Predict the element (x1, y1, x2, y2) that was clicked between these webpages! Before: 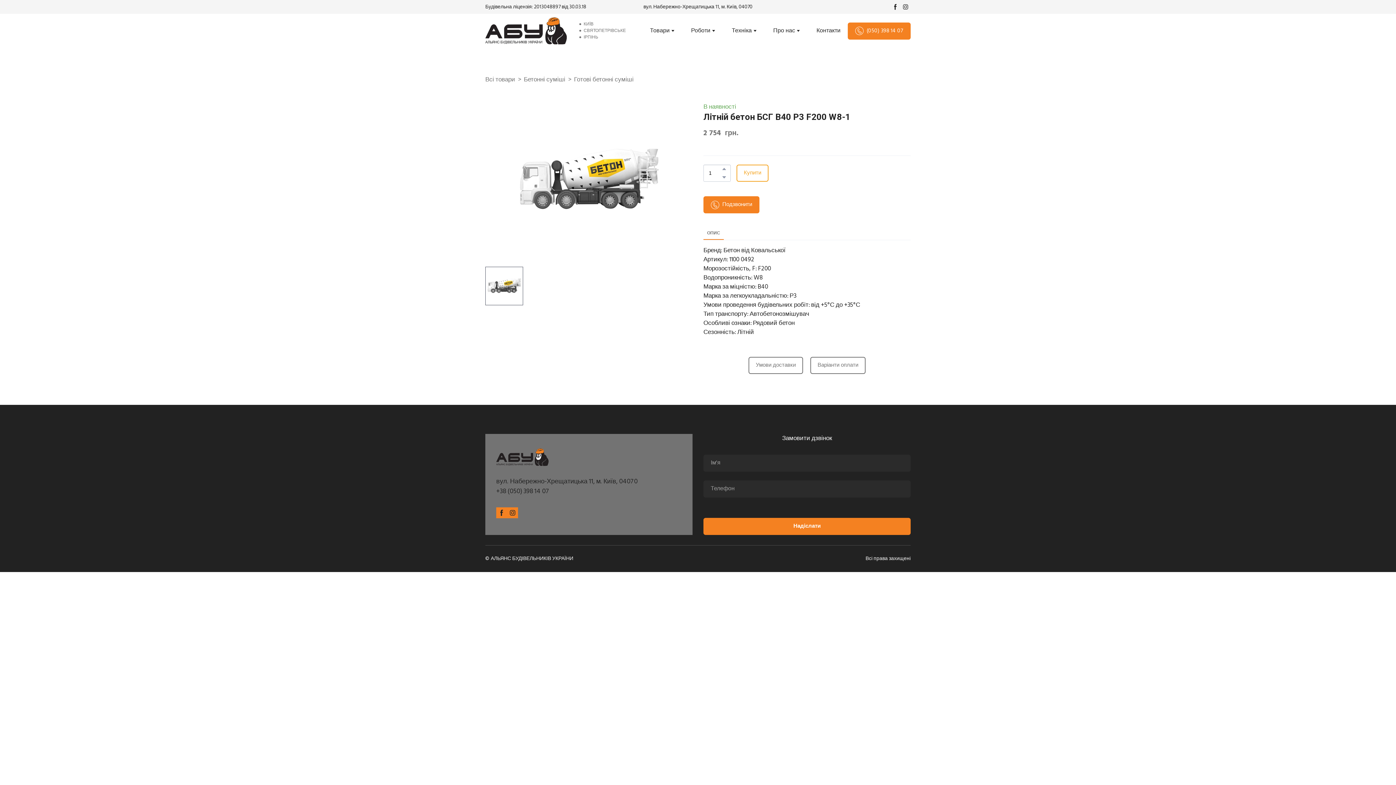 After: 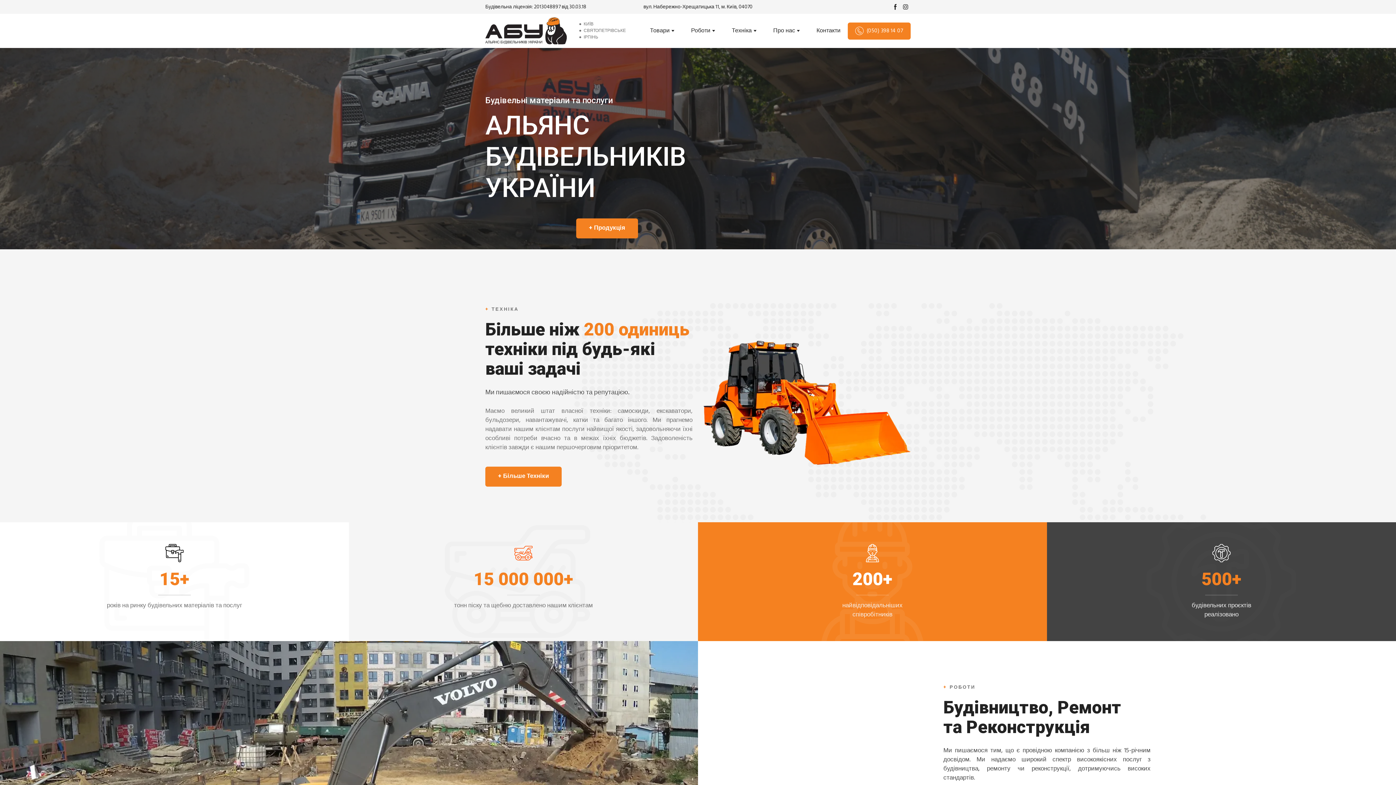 Action: bbox: (485, 17, 566, 44)